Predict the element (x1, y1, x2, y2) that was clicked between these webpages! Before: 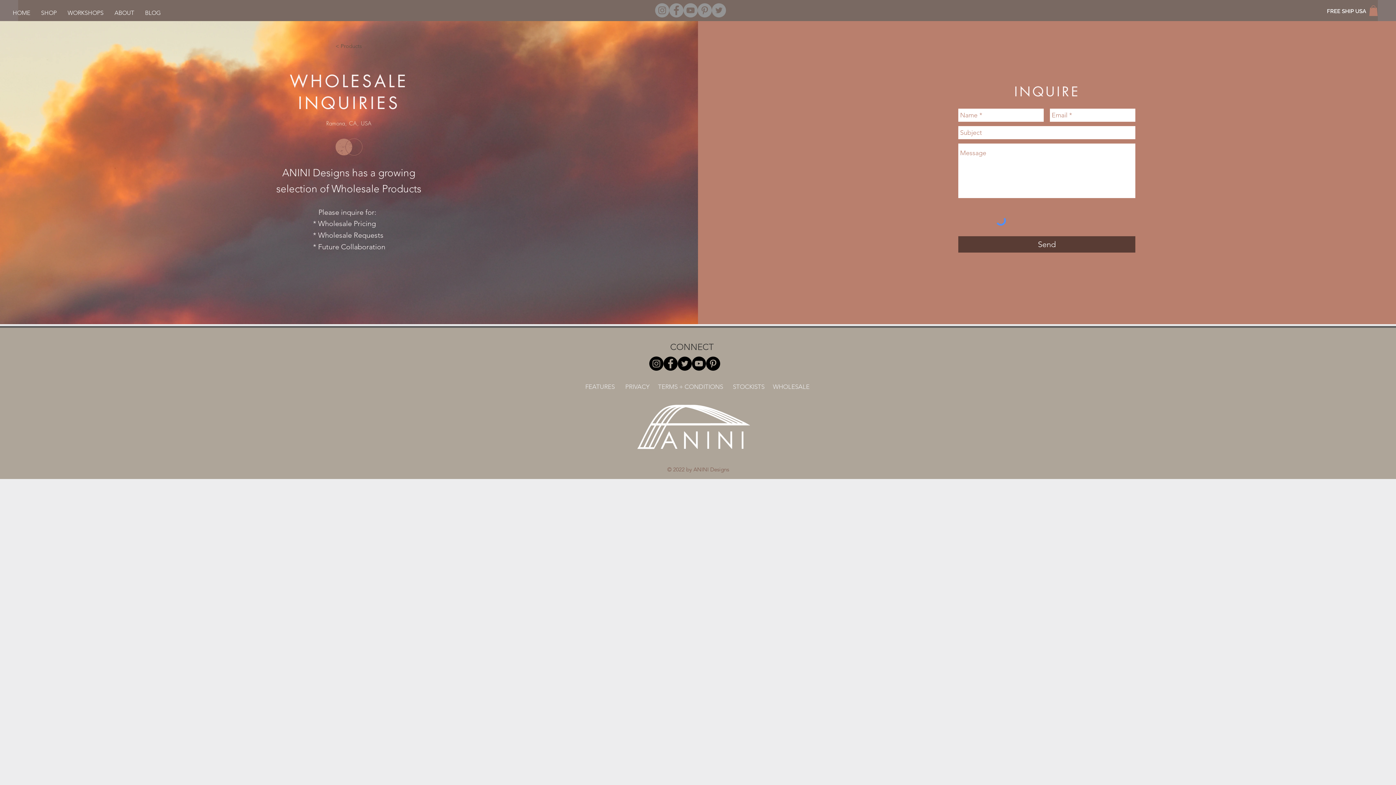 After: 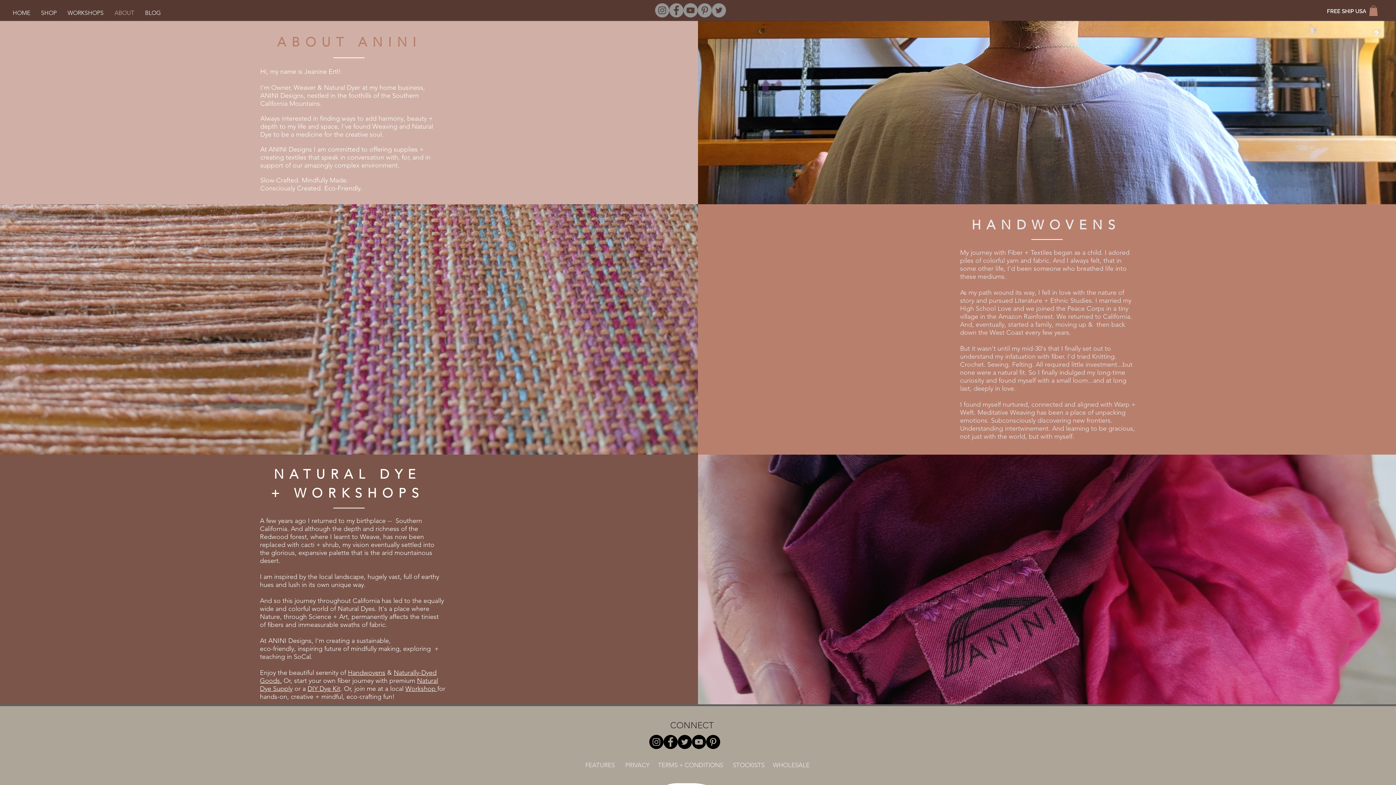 Action: bbox: (109, 7, 139, 18) label: ABOUT